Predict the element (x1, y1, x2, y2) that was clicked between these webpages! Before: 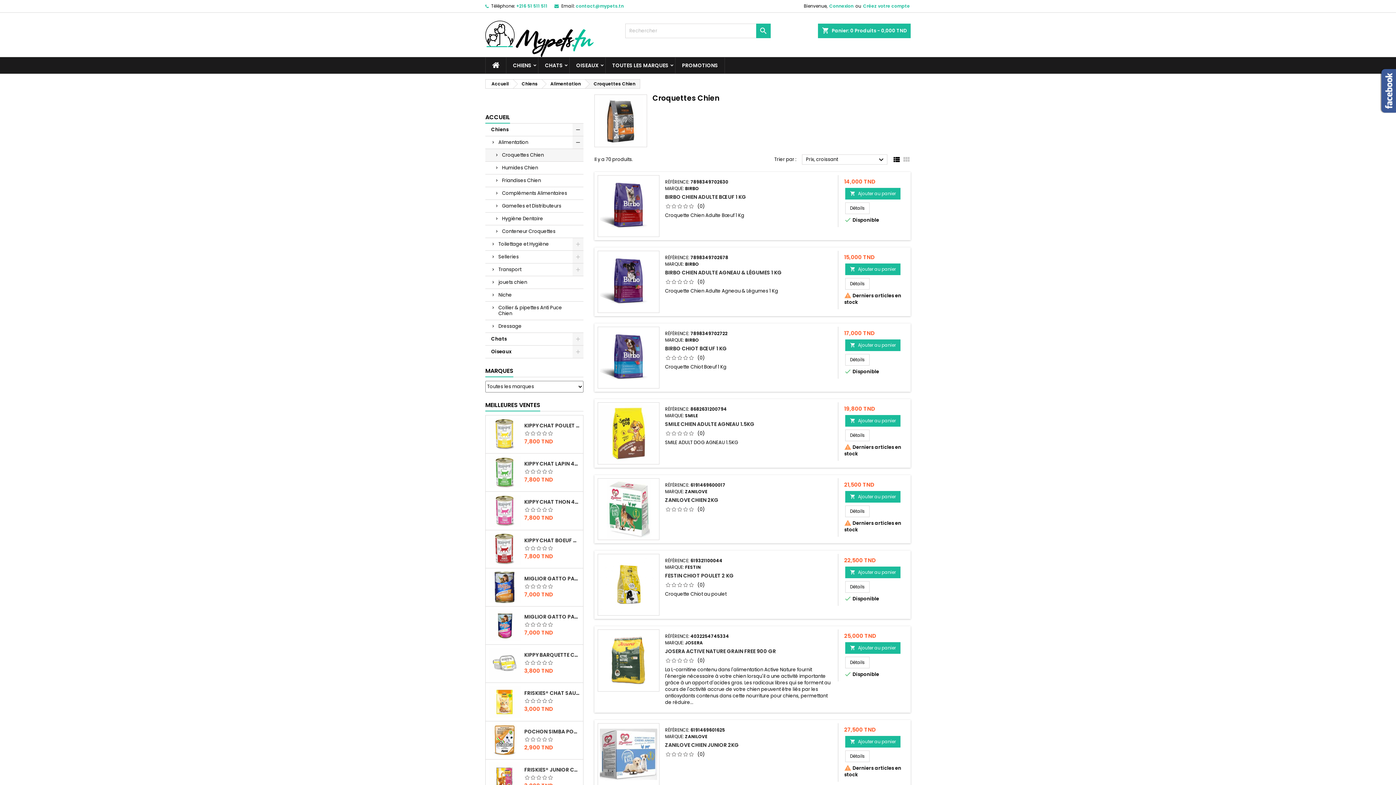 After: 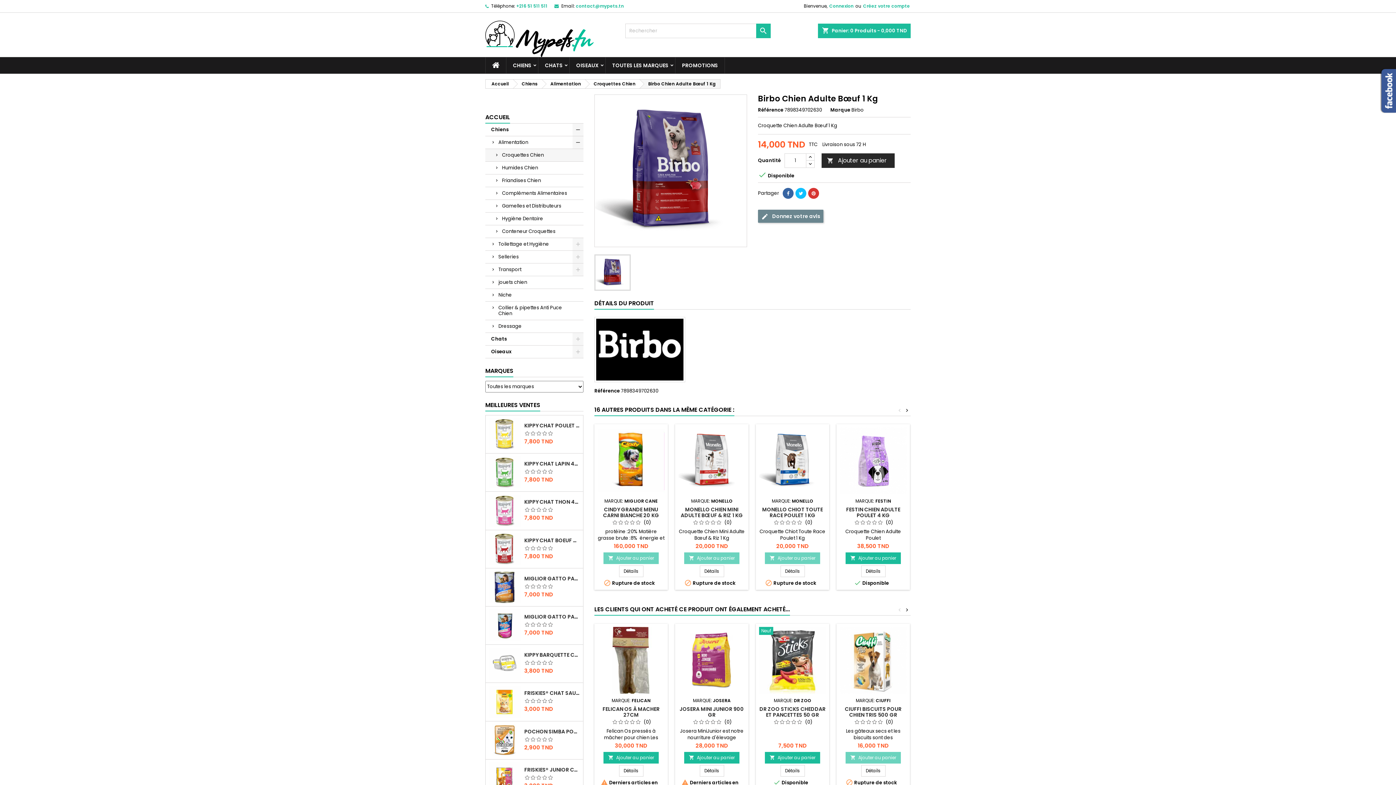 Action: bbox: (845, 202, 869, 214) label: Détails